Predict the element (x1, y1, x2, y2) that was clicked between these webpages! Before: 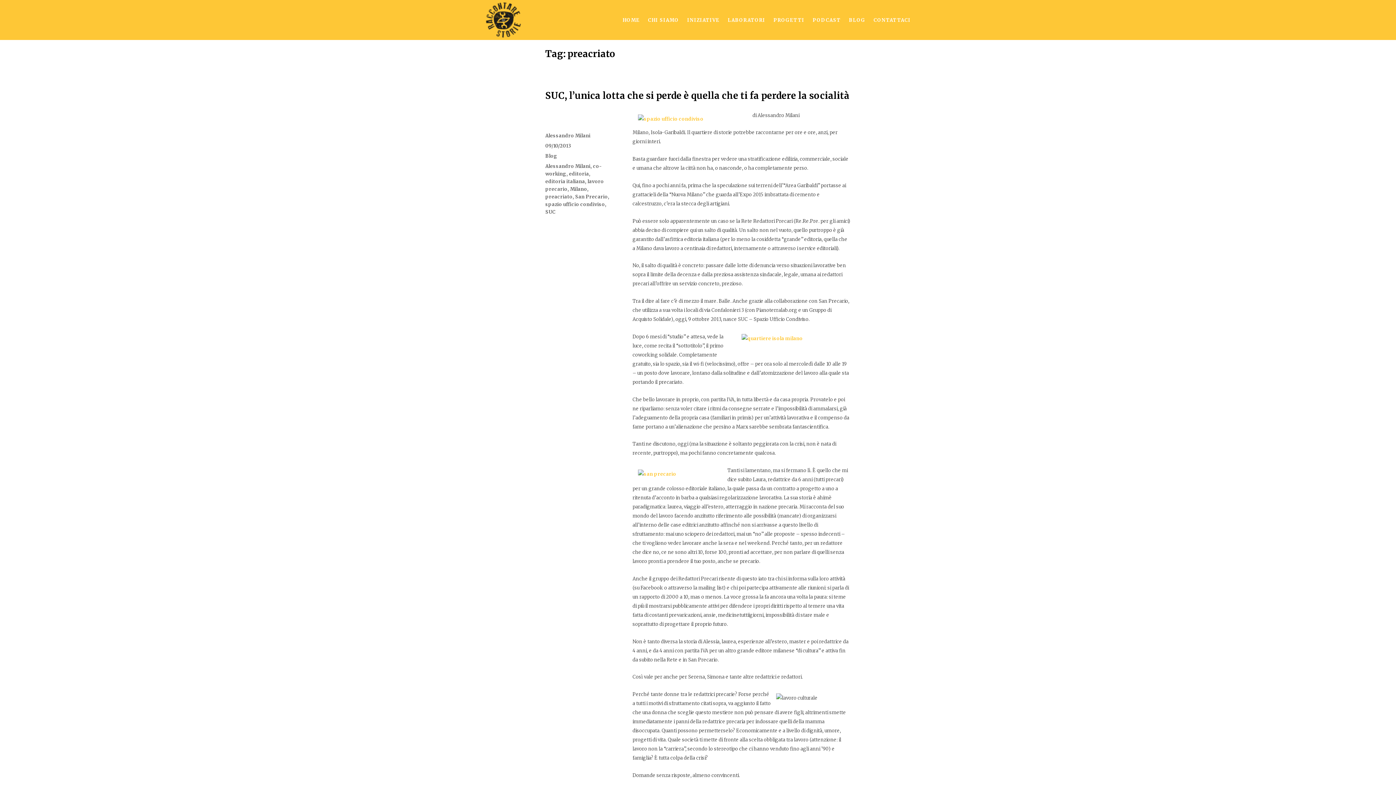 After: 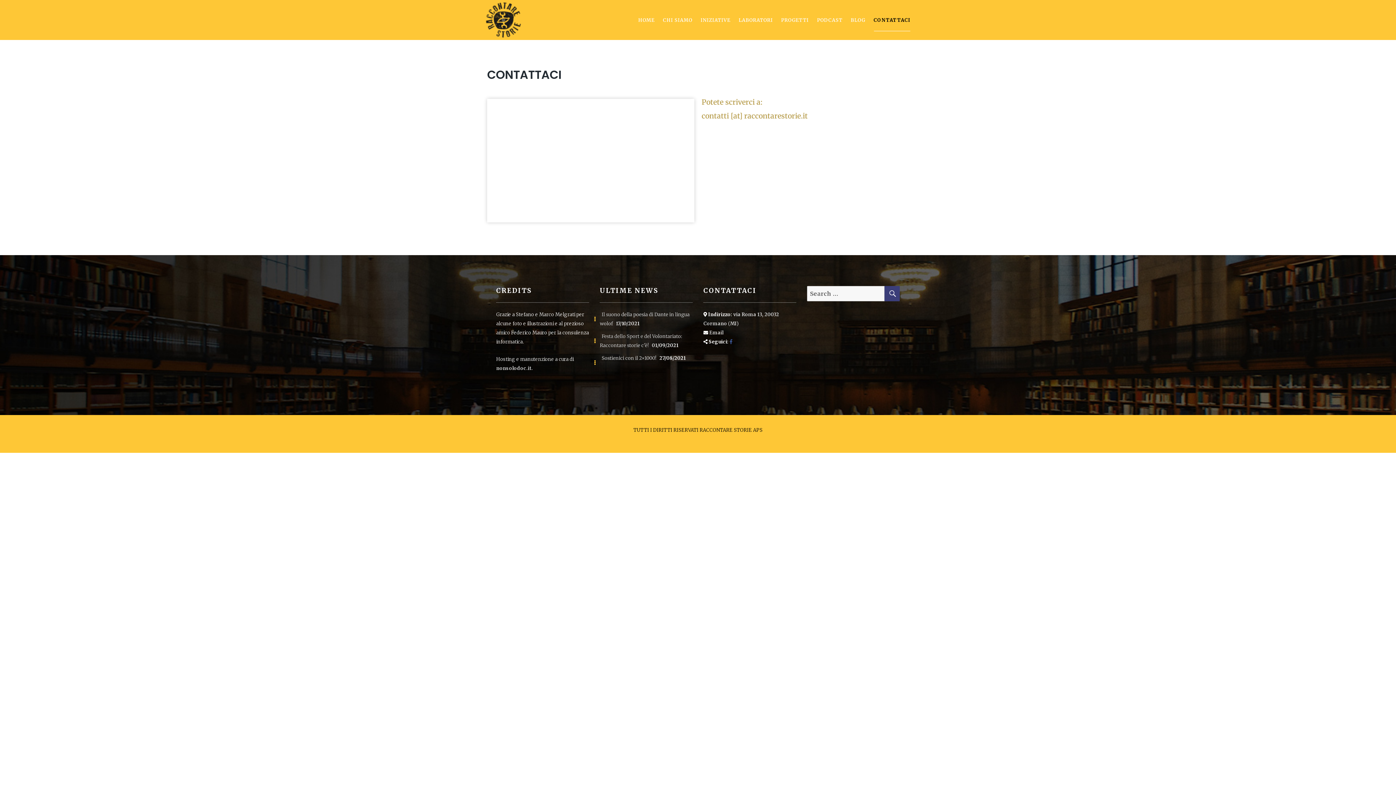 Action: label: CONTATTACI bbox: (869, 13, 915, 26)